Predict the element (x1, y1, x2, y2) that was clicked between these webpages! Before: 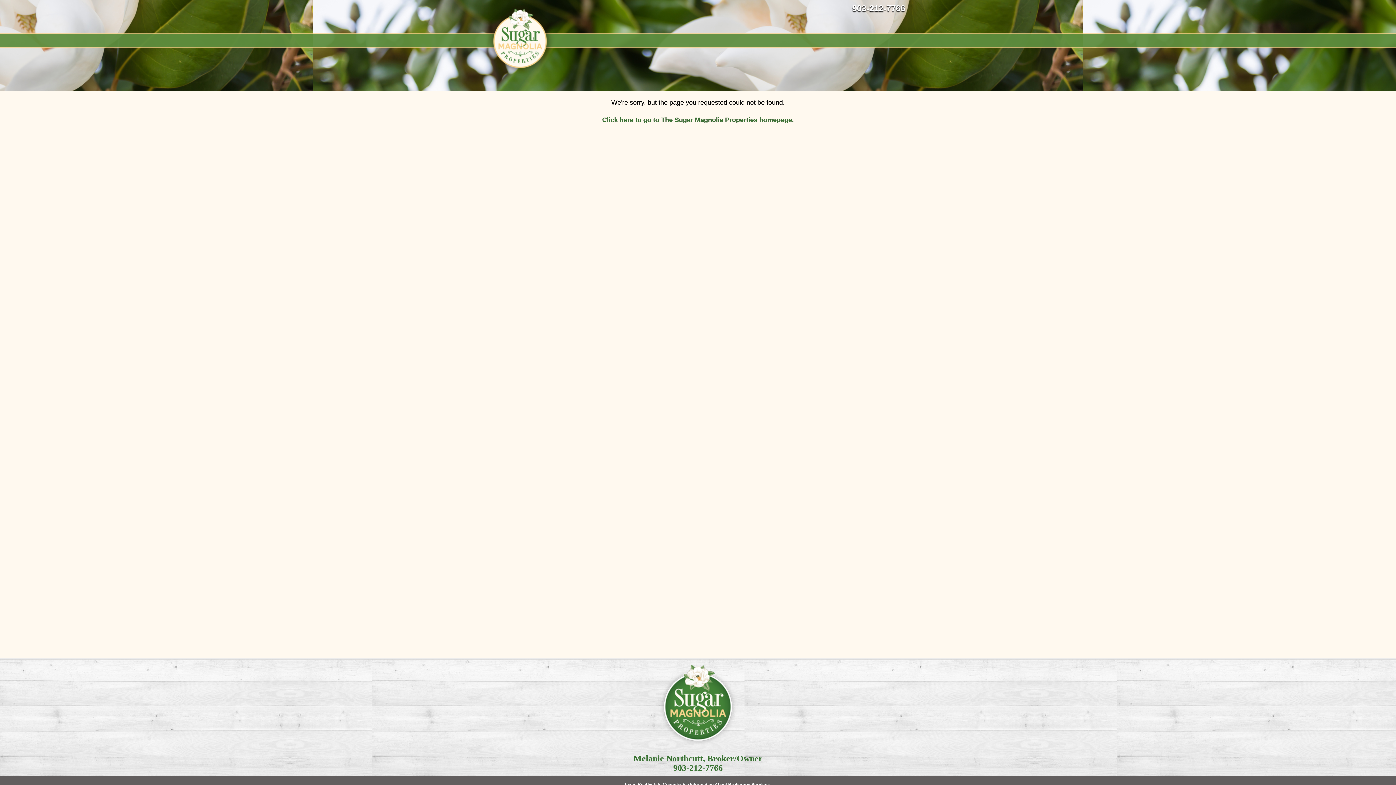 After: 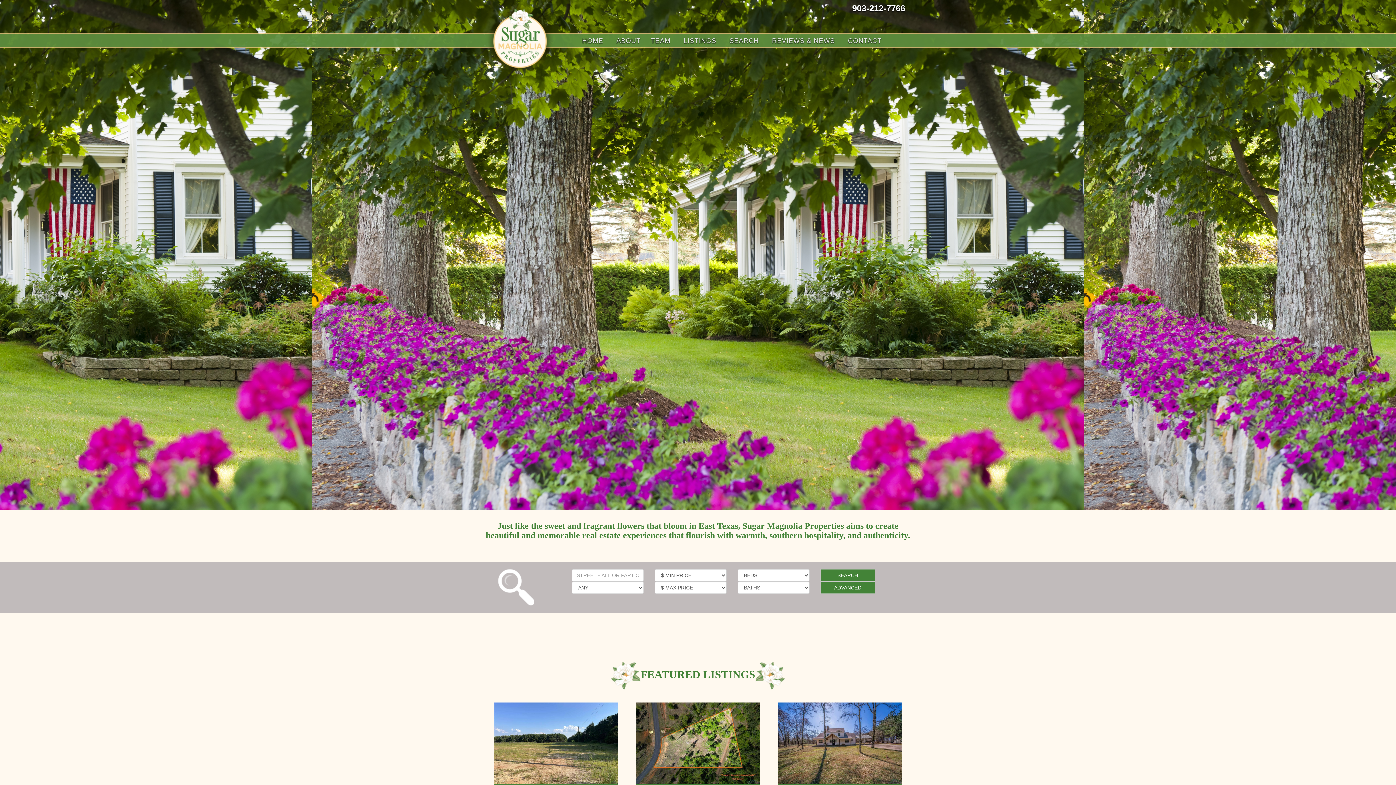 Action: bbox: (485, 34, 554, 42)